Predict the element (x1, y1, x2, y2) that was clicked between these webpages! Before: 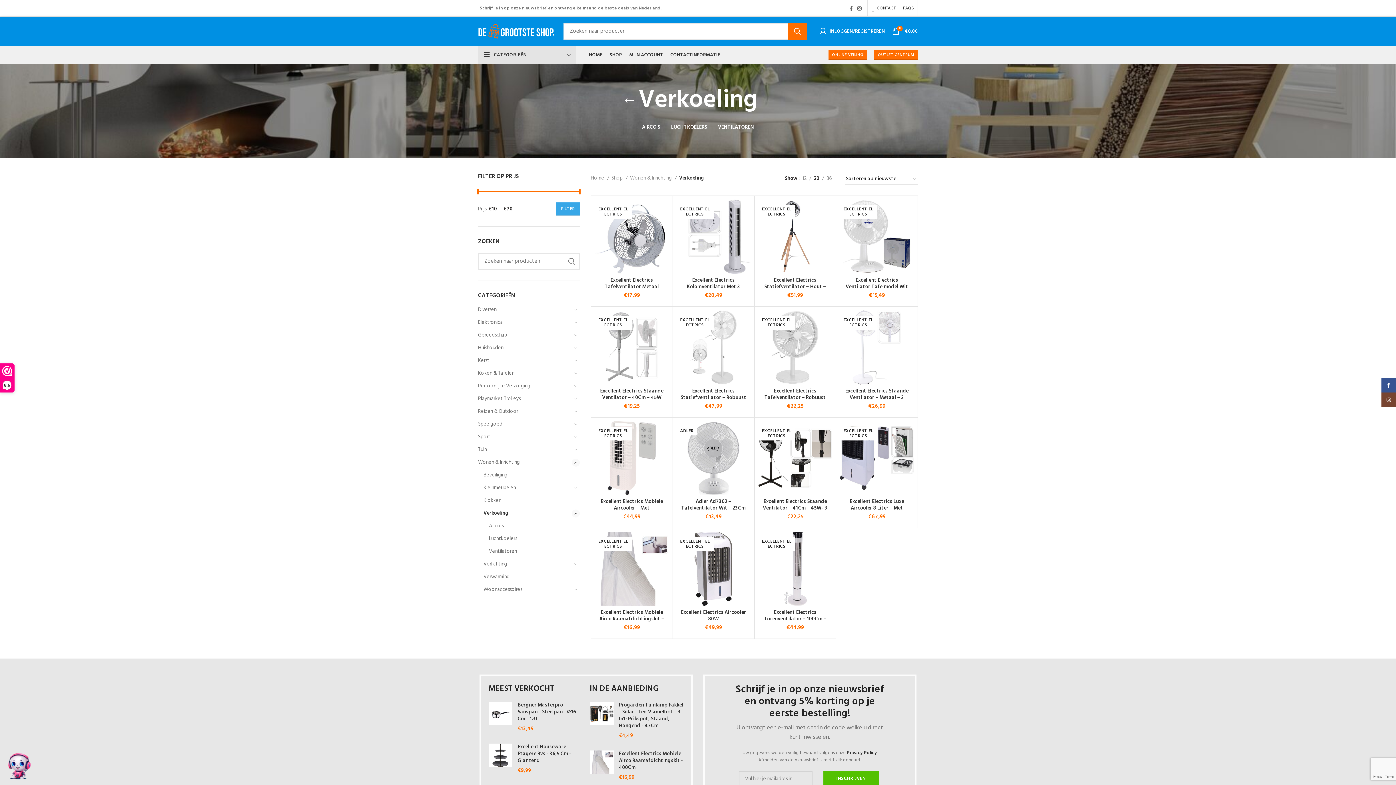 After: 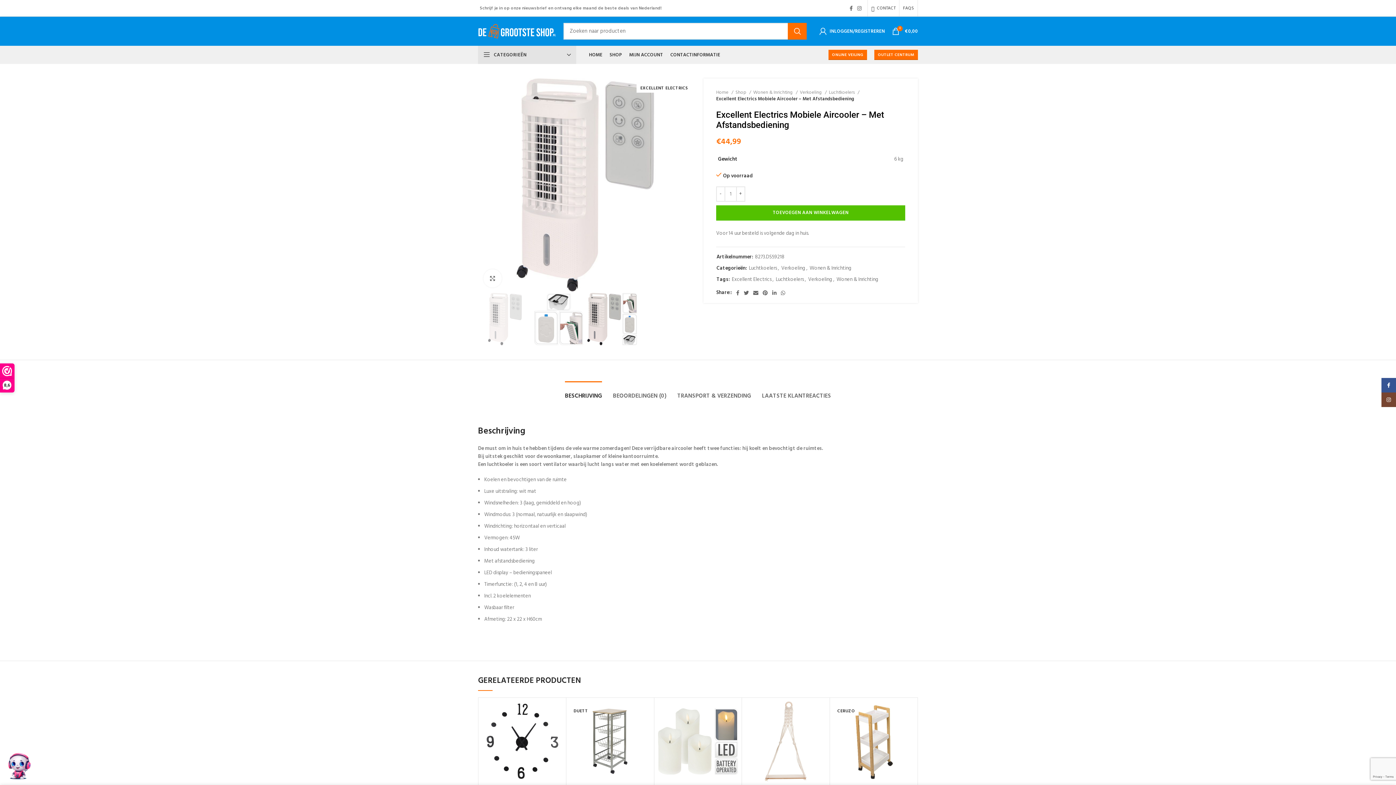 Action: bbox: (594, 421, 669, 495)